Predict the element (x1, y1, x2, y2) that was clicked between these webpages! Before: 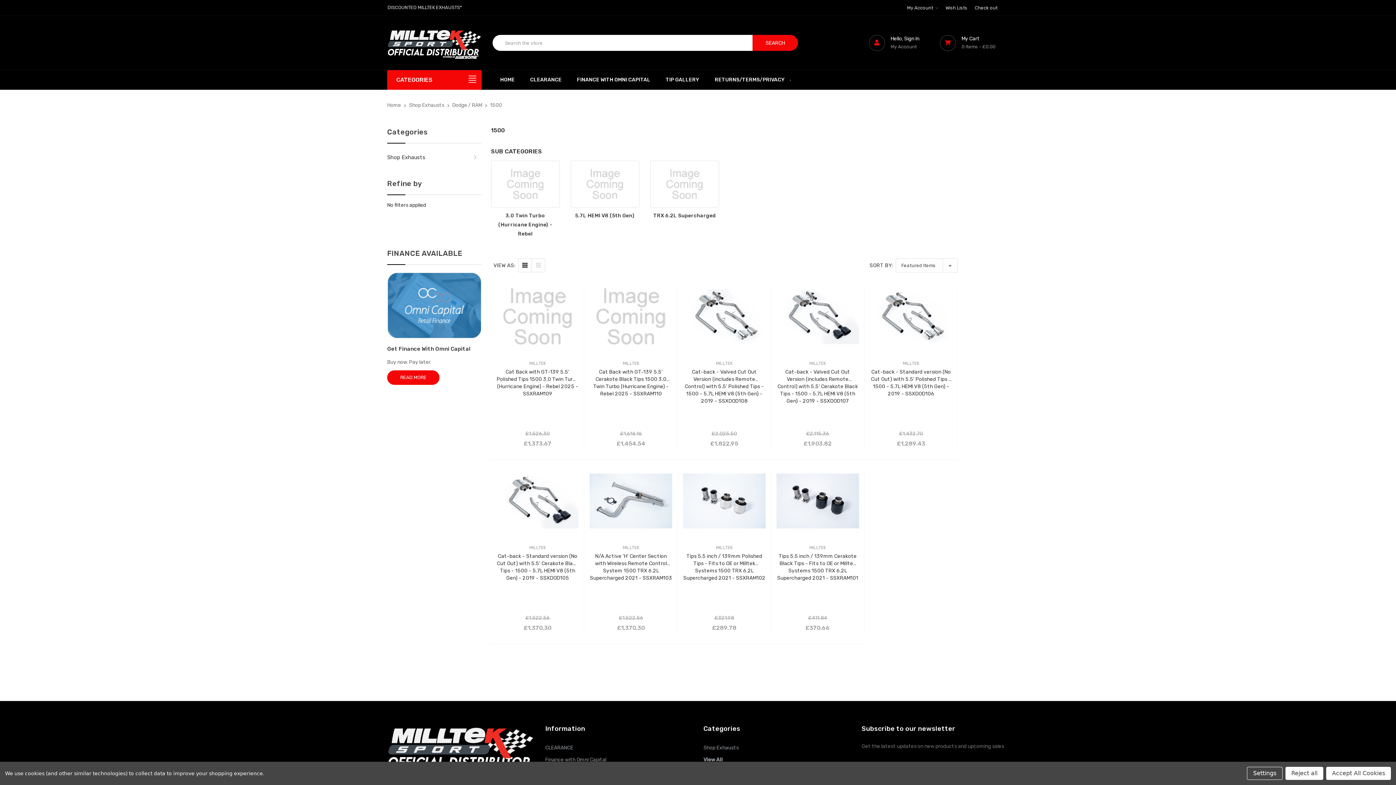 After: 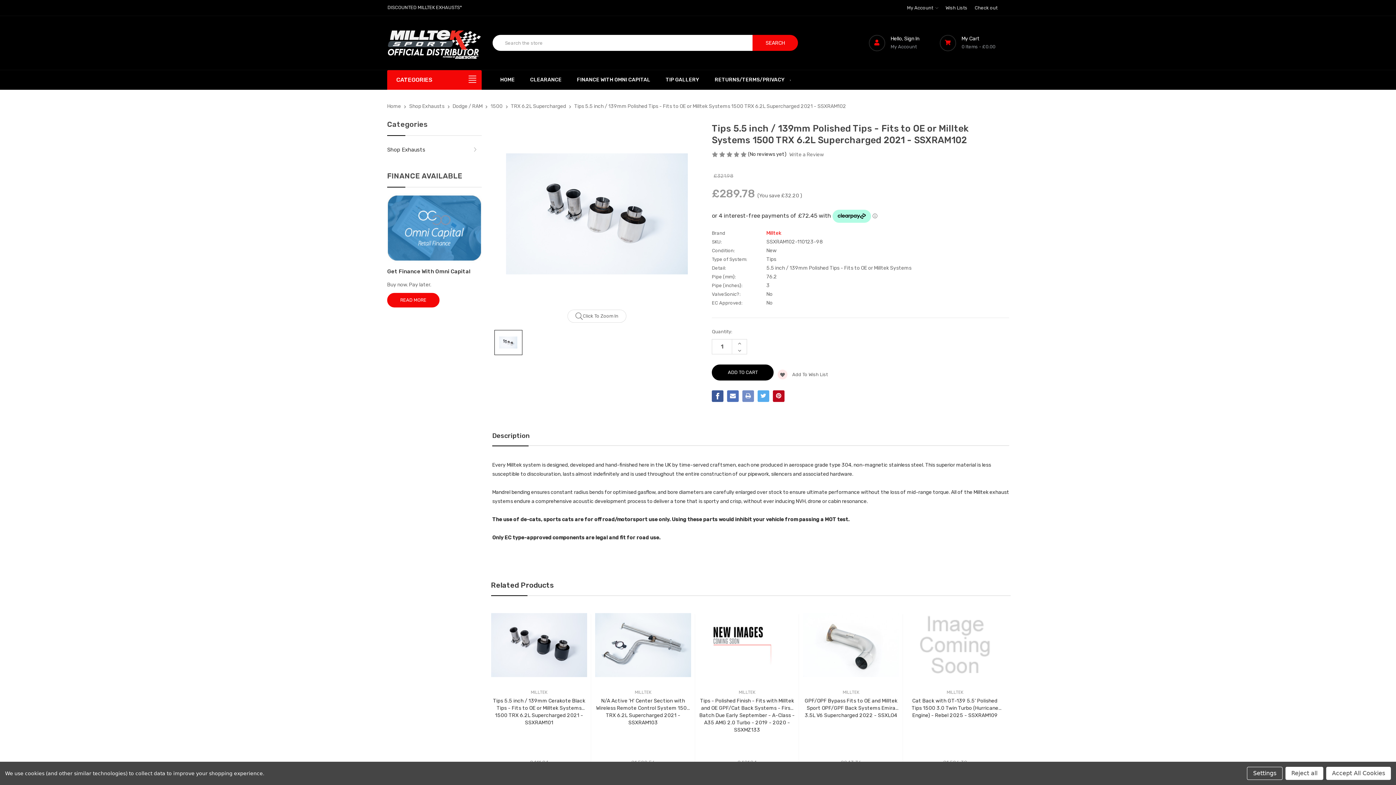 Action: bbox: (683, 460, 765, 542) label: Tips 5.5 inch / 139mm Polished Tips - Fits to OE or Milltek Systems 1500 TRX 6.2L Supercharged 2021 - SSXRAM102, £289.78

